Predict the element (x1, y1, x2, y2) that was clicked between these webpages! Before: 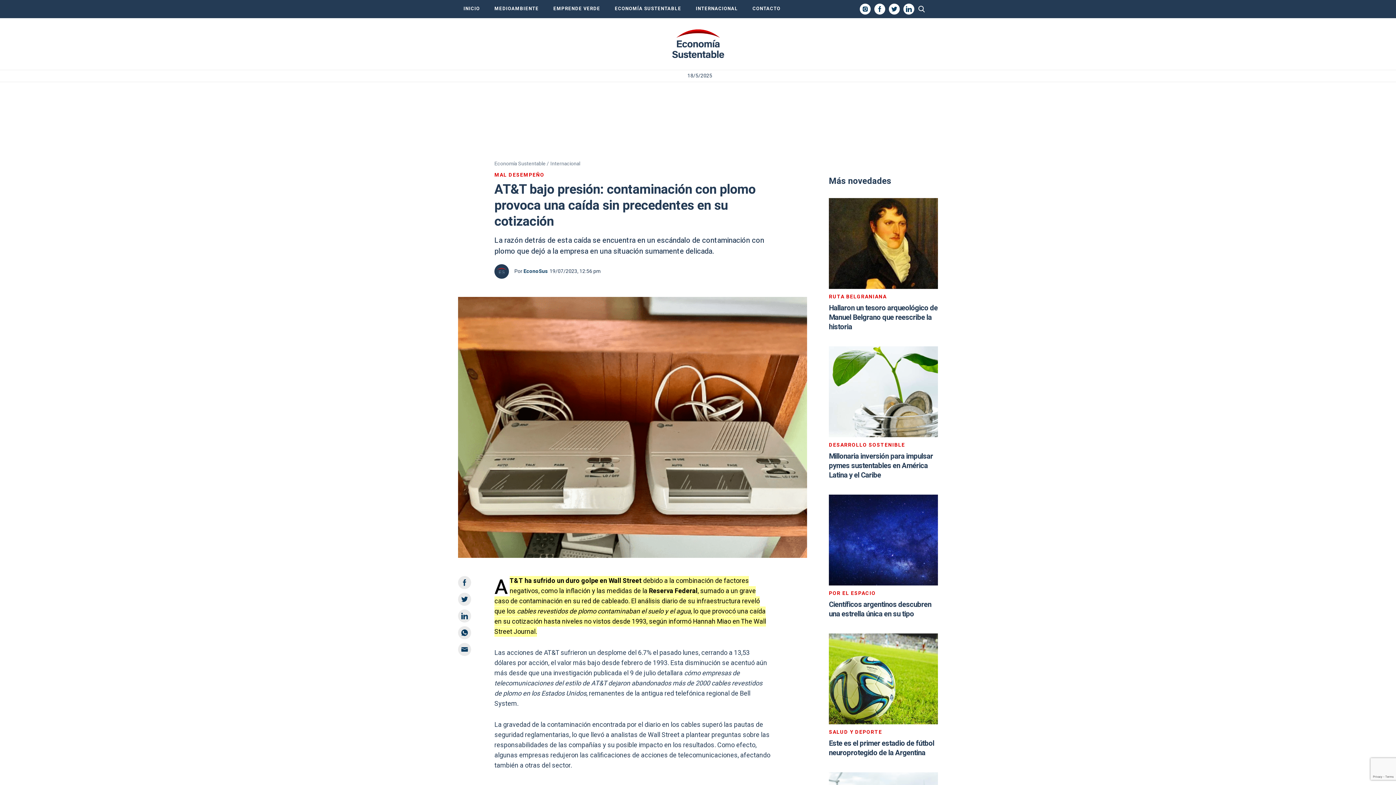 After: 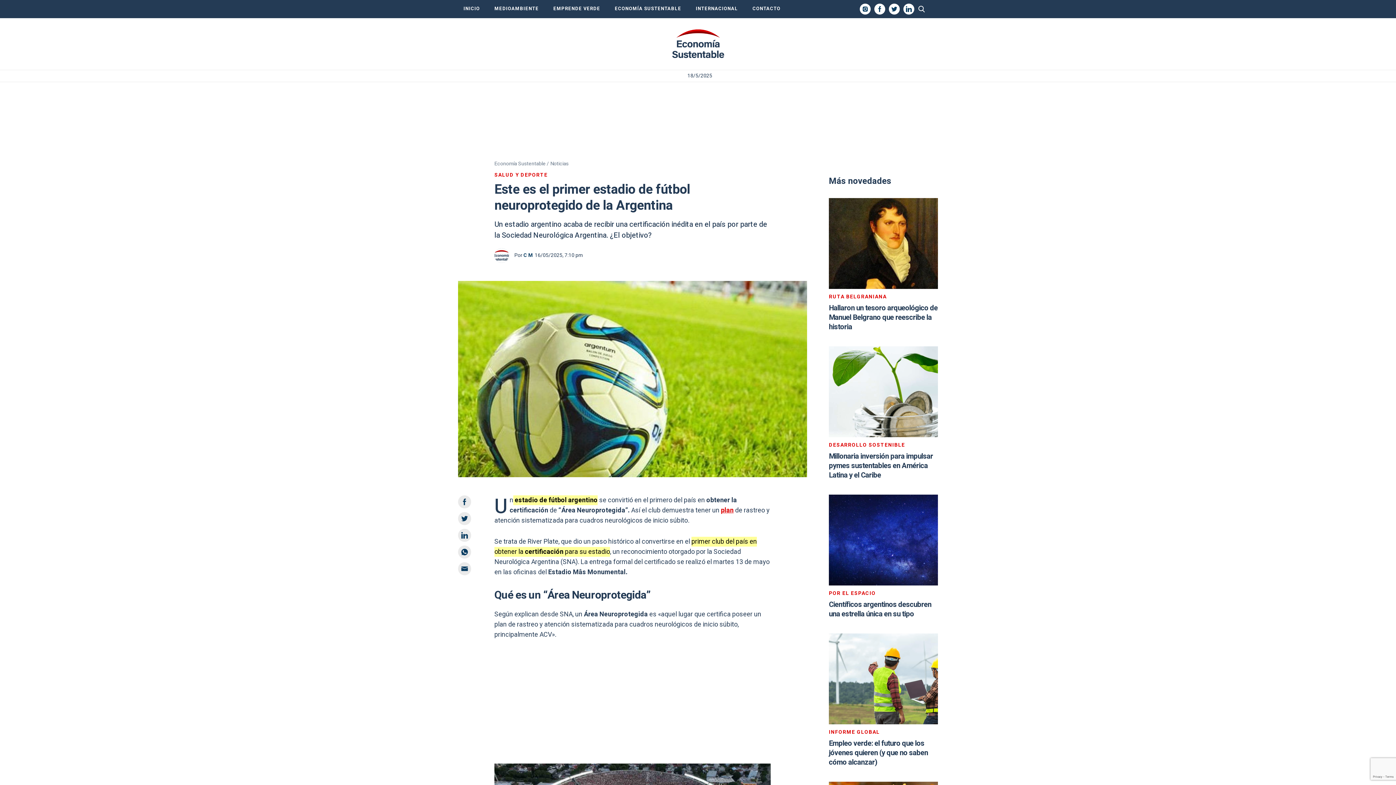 Action: bbox: (829, 738, 934, 758) label: Este es el primer estadio de fútbol neuroprotegido de la Argentina